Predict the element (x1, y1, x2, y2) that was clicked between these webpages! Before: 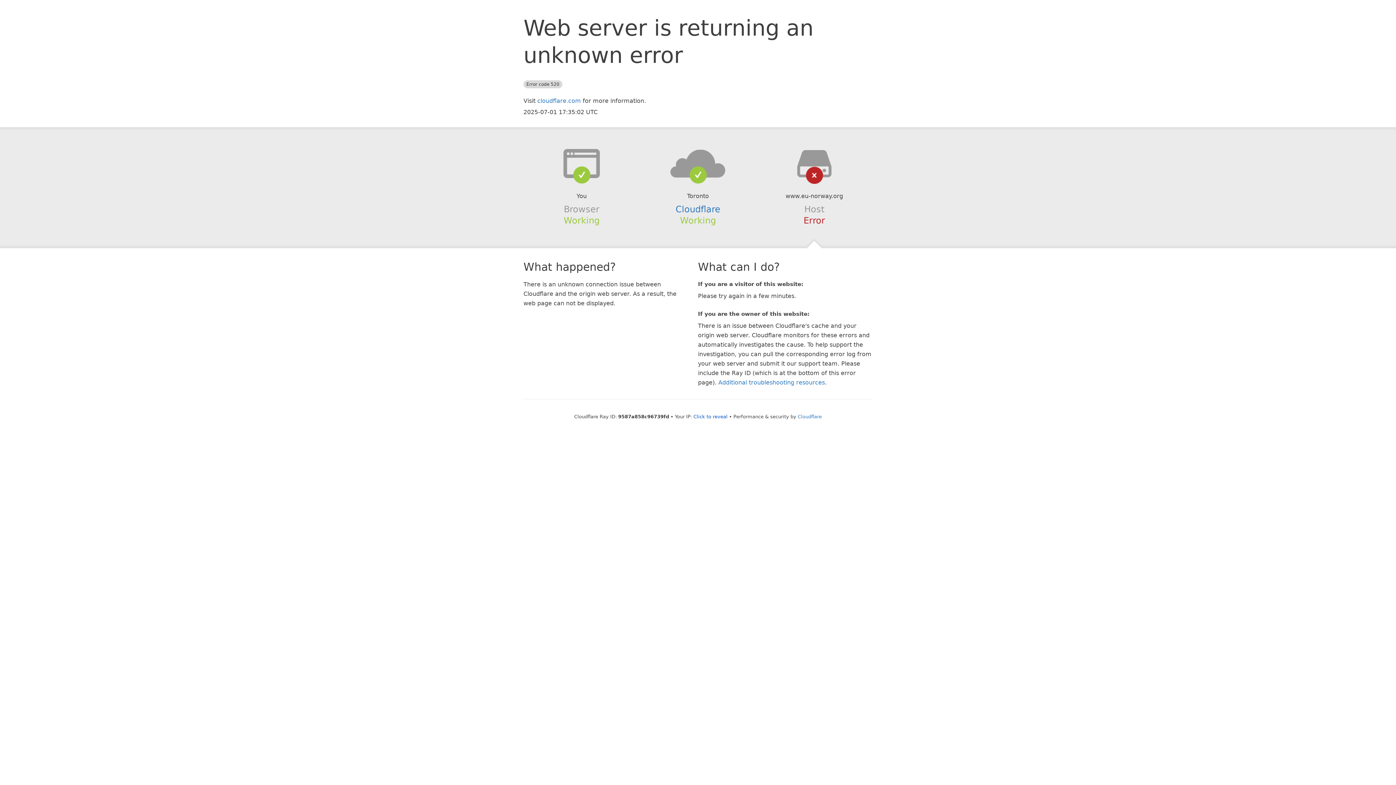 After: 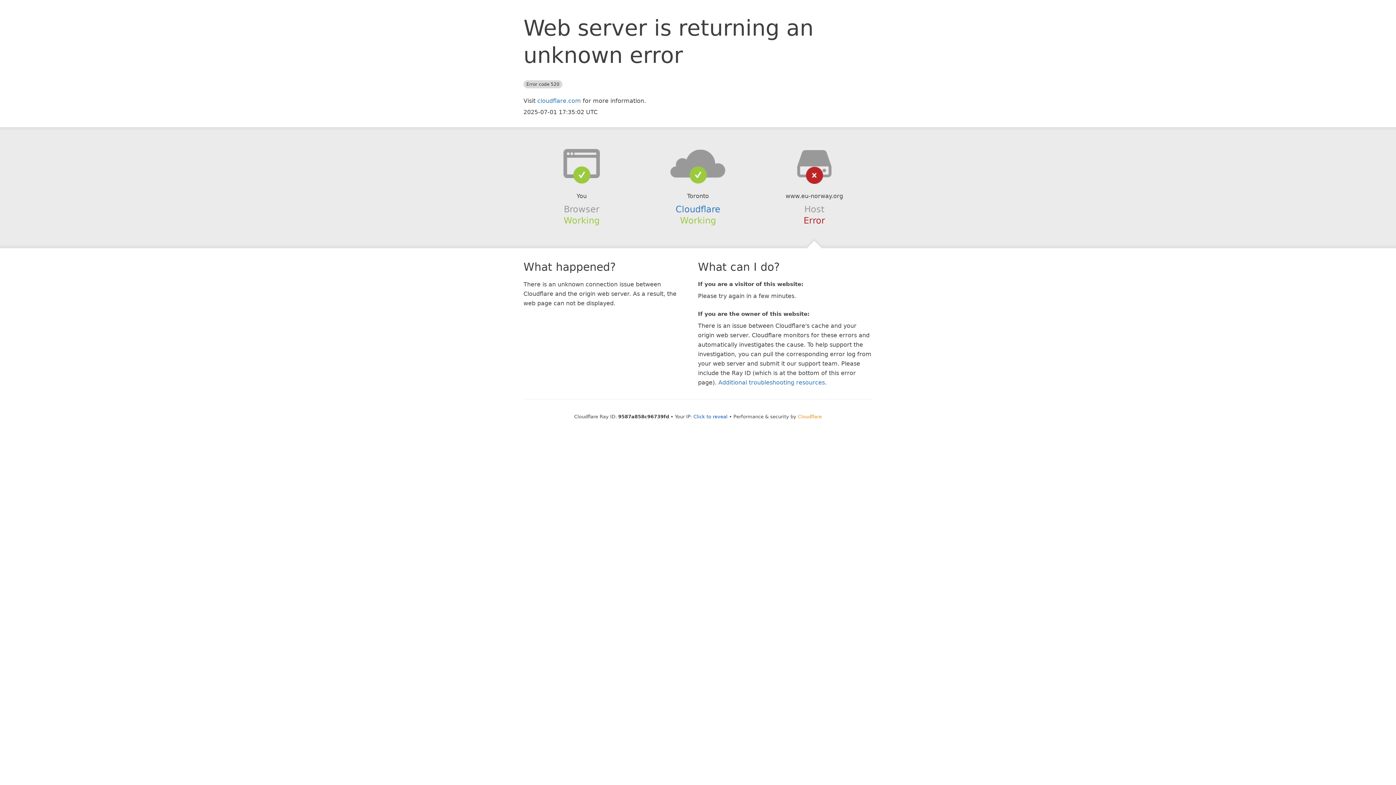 Action: bbox: (798, 414, 822, 419) label: Cloudflare